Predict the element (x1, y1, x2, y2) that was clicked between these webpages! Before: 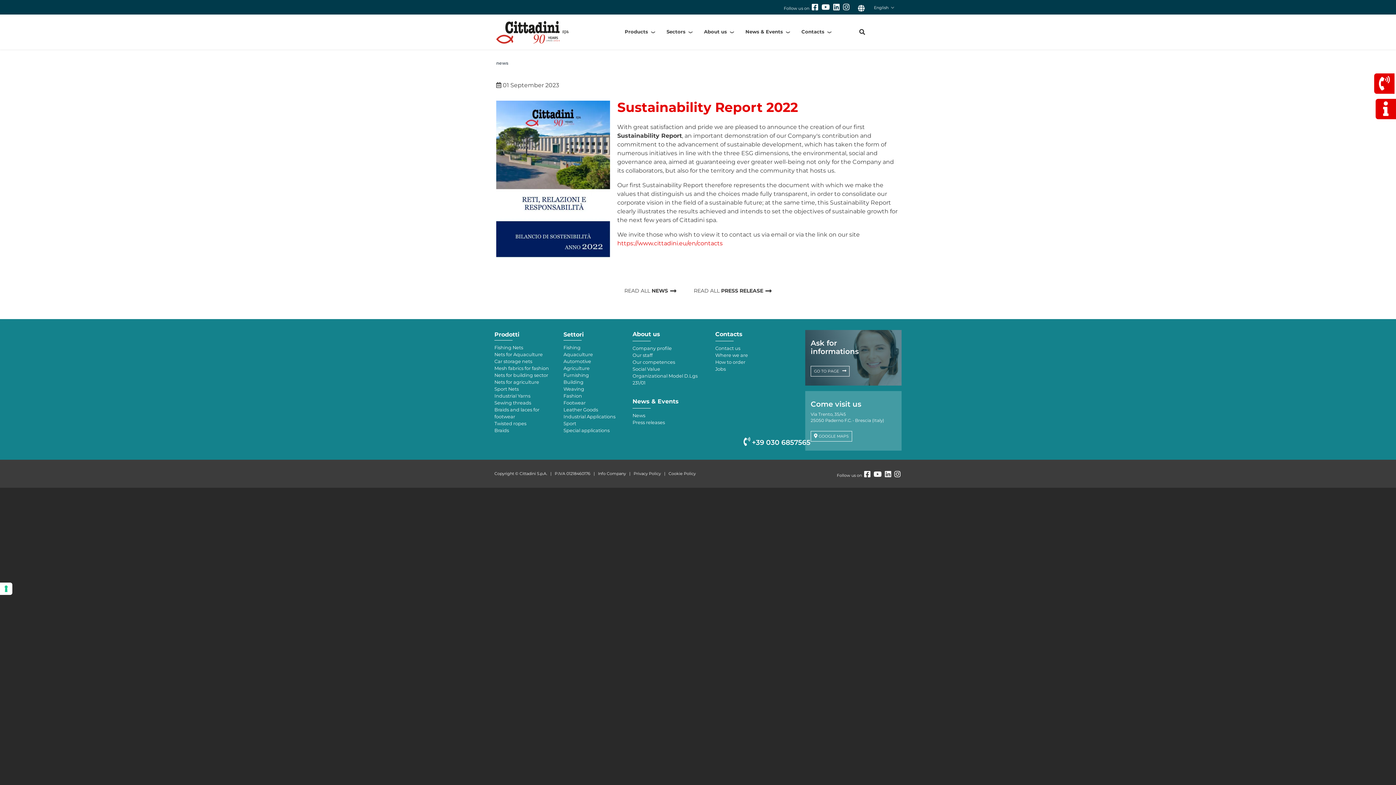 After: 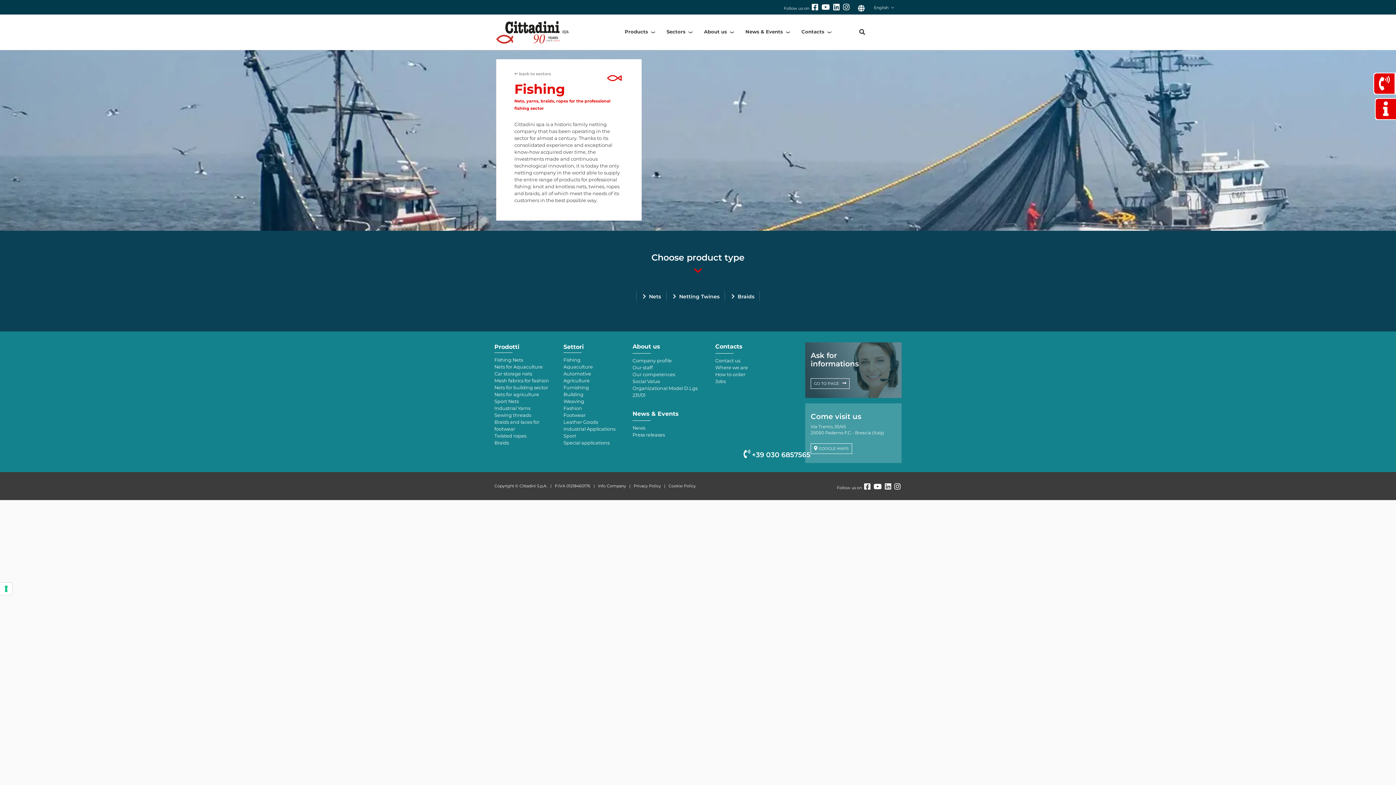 Action: label: Fishing bbox: (563, 344, 625, 351)